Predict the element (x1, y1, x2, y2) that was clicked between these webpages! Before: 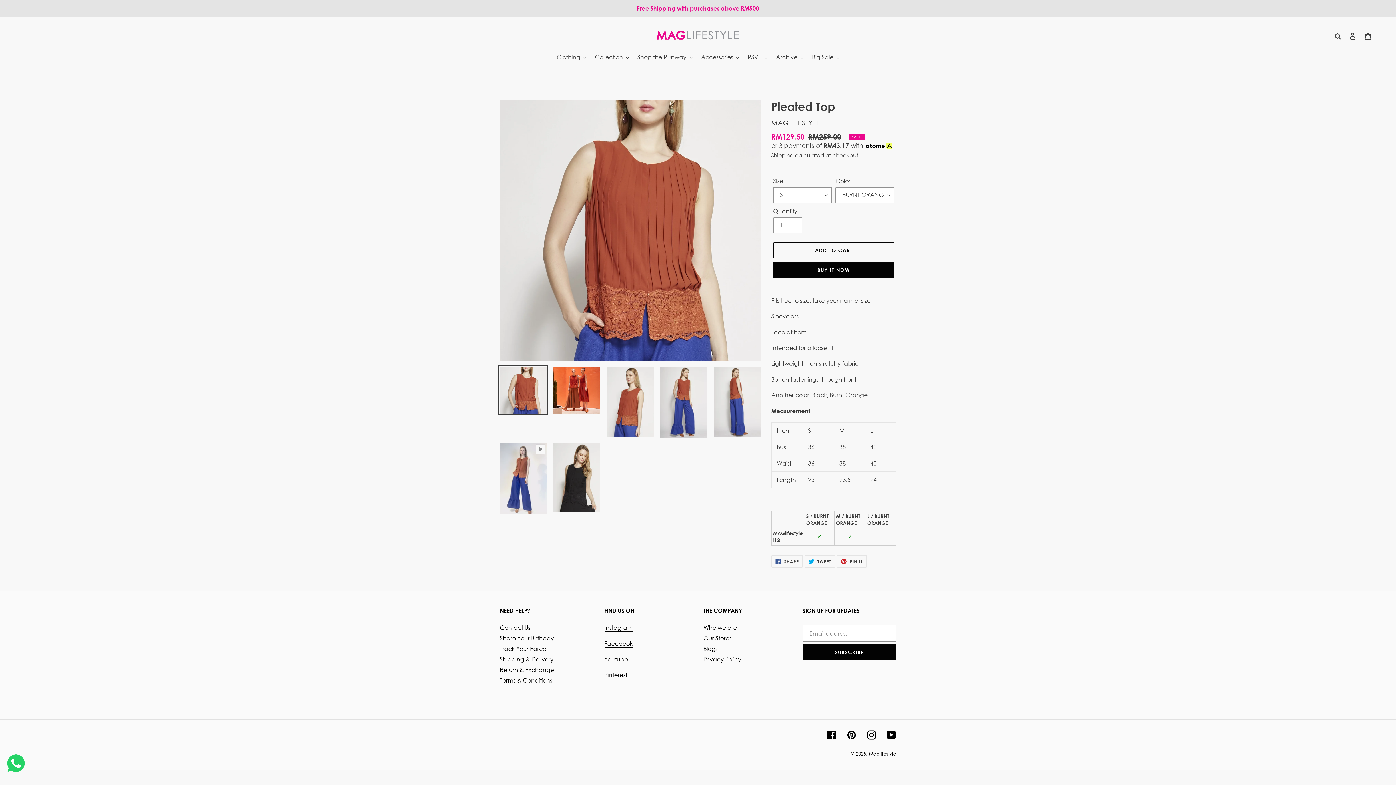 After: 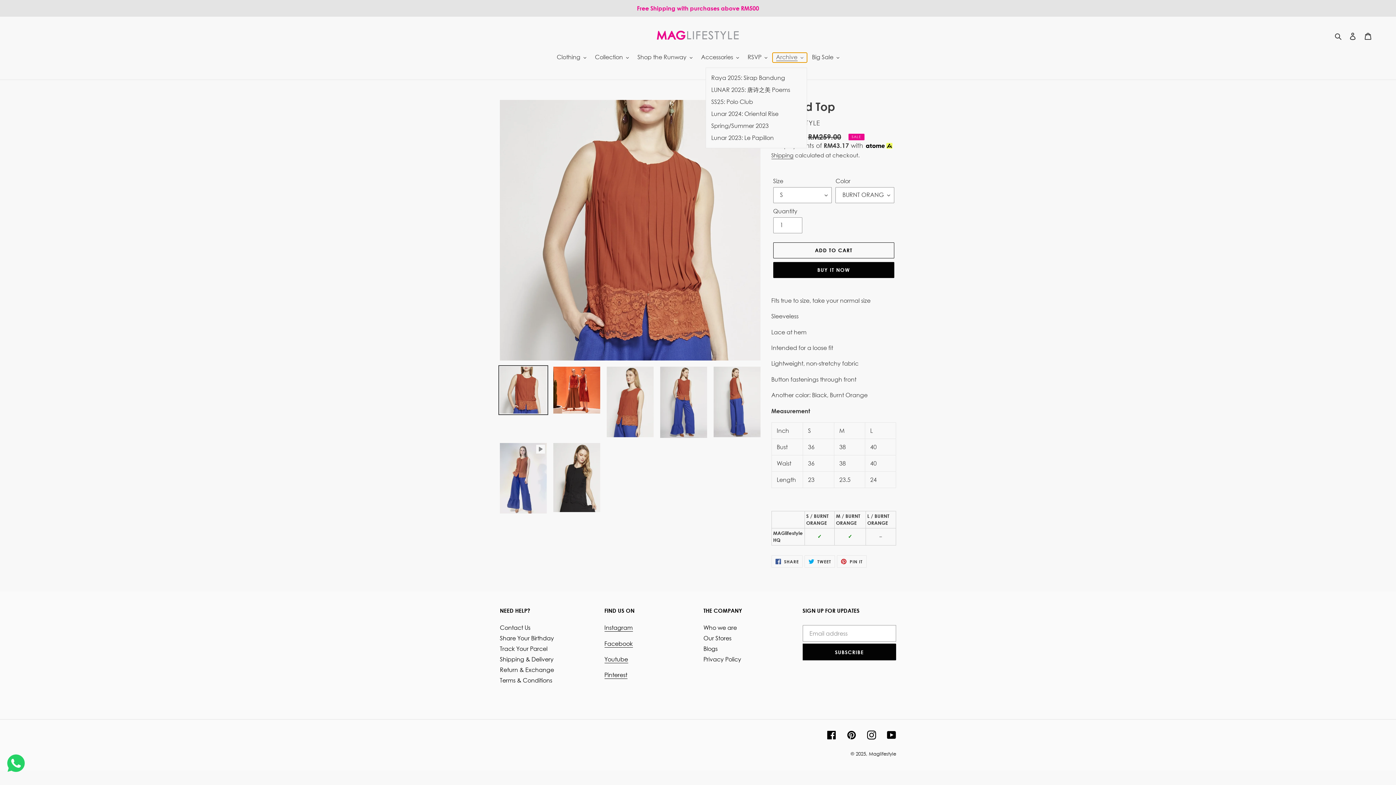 Action: bbox: (772, 52, 807, 62) label: Archive